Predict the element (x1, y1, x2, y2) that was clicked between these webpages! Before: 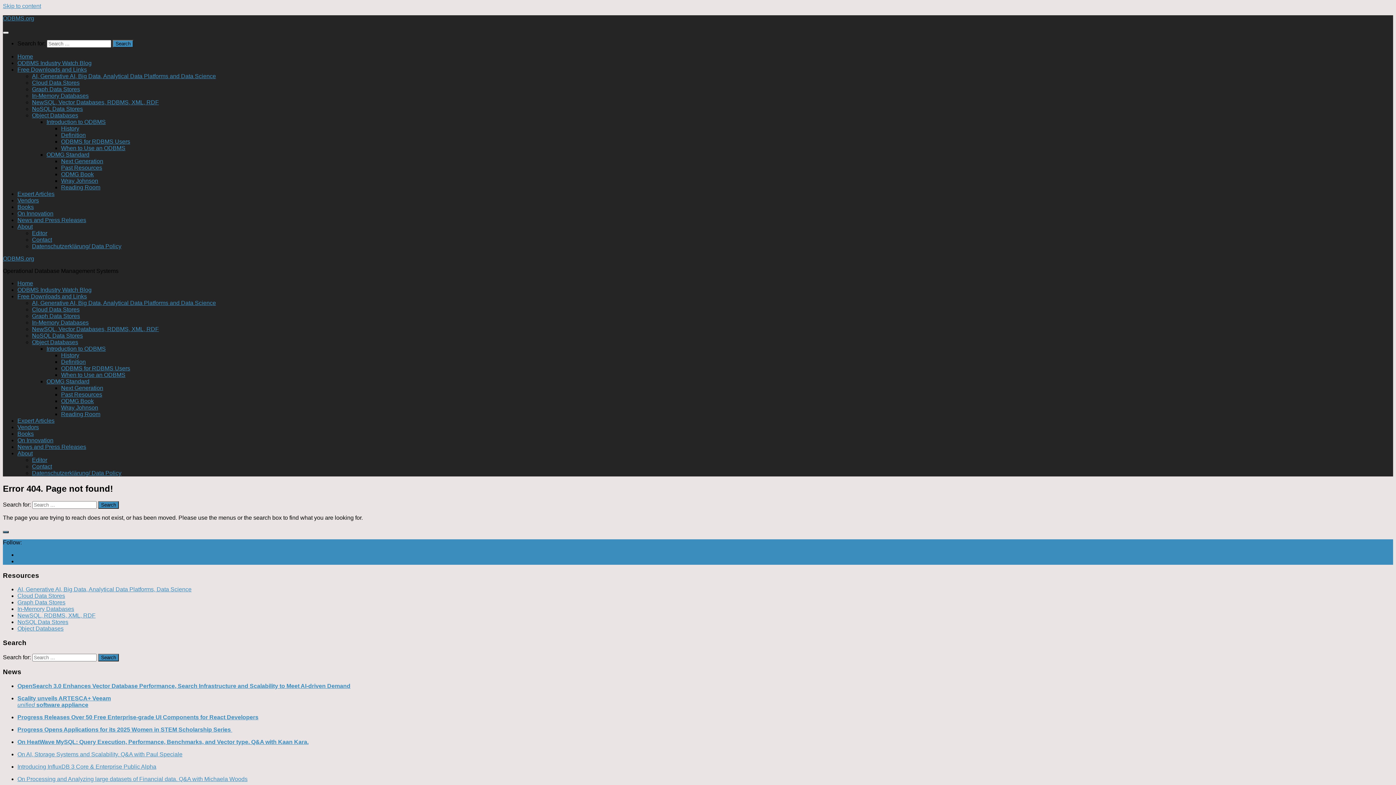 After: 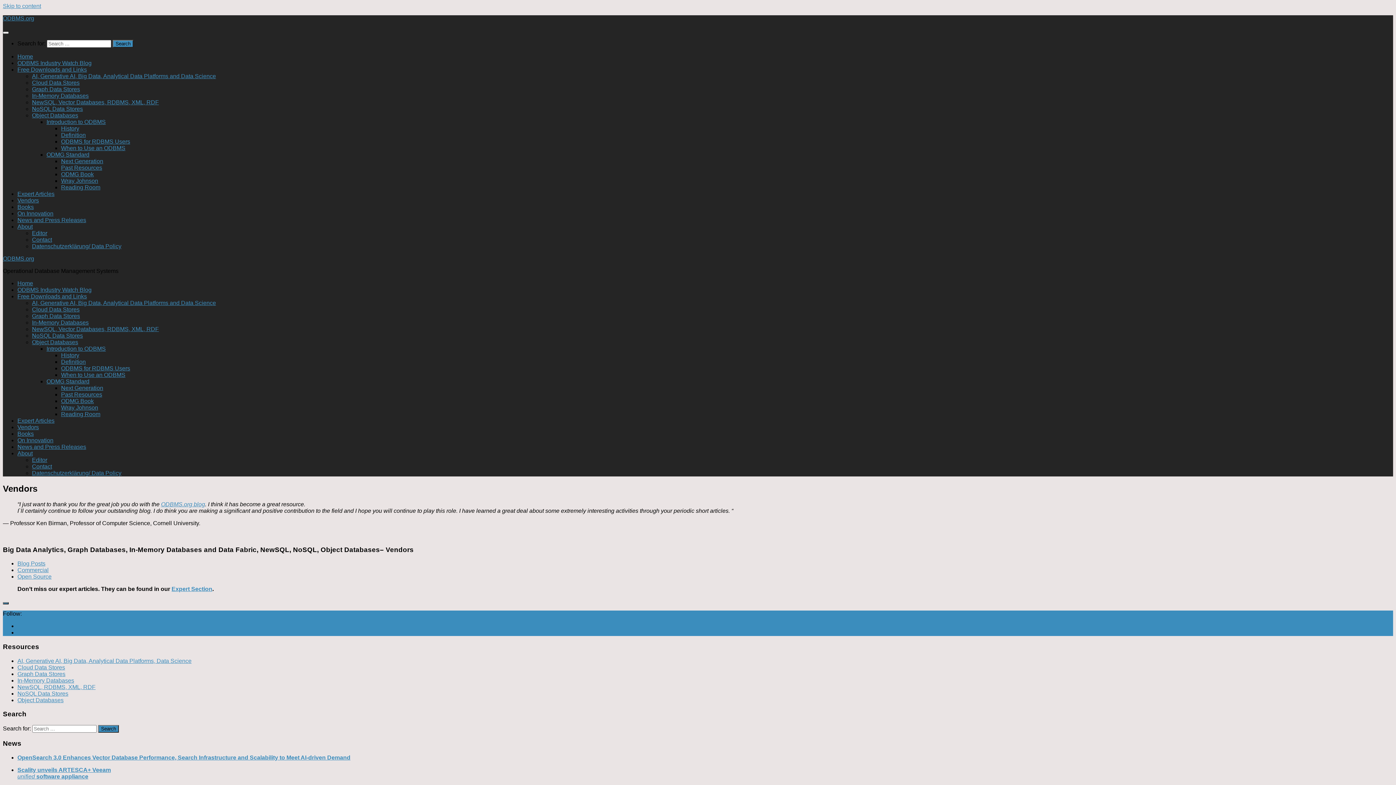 Action: bbox: (17, 197, 38, 203) label: Vendors